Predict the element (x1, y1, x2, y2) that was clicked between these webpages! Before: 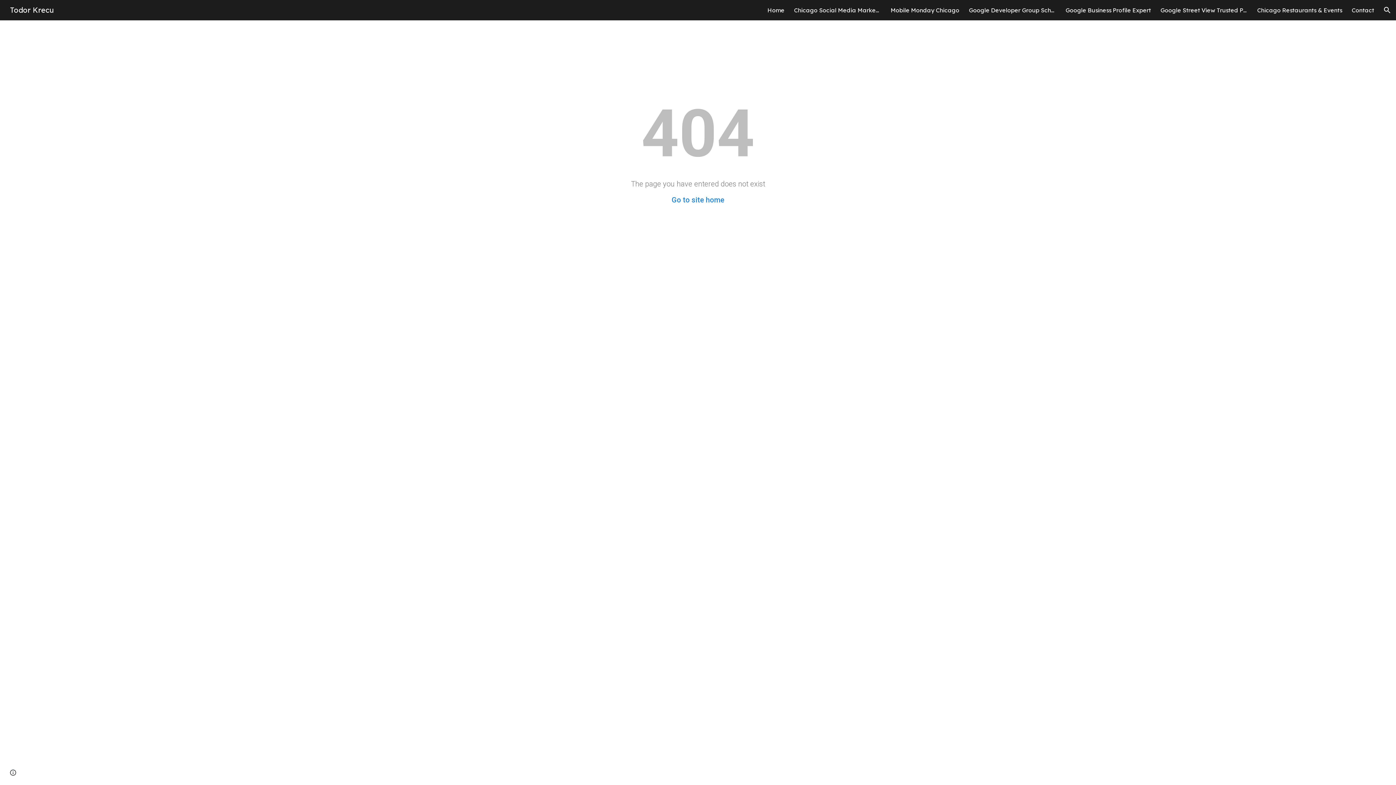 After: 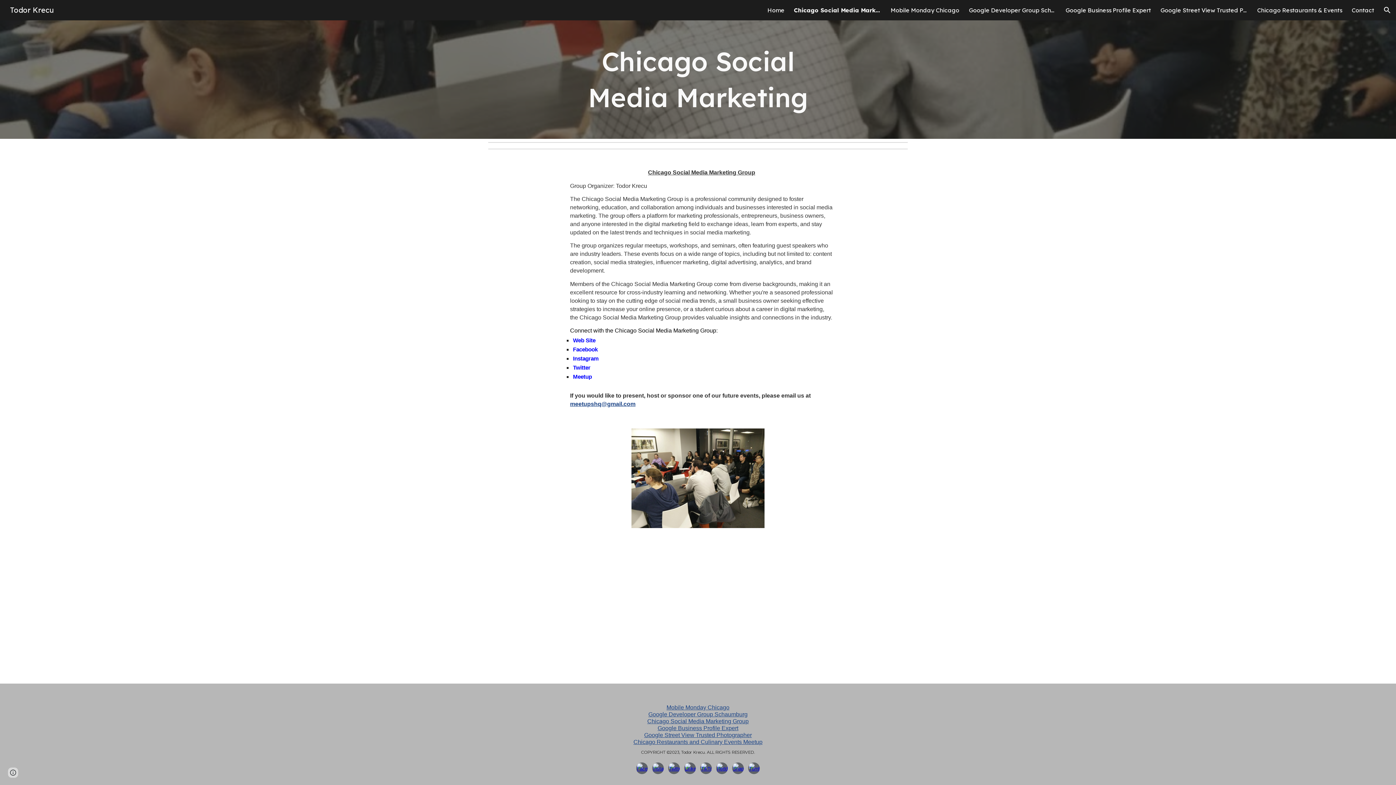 Action: bbox: (794, 6, 881, 13) label: Chicago Social Media Marketing